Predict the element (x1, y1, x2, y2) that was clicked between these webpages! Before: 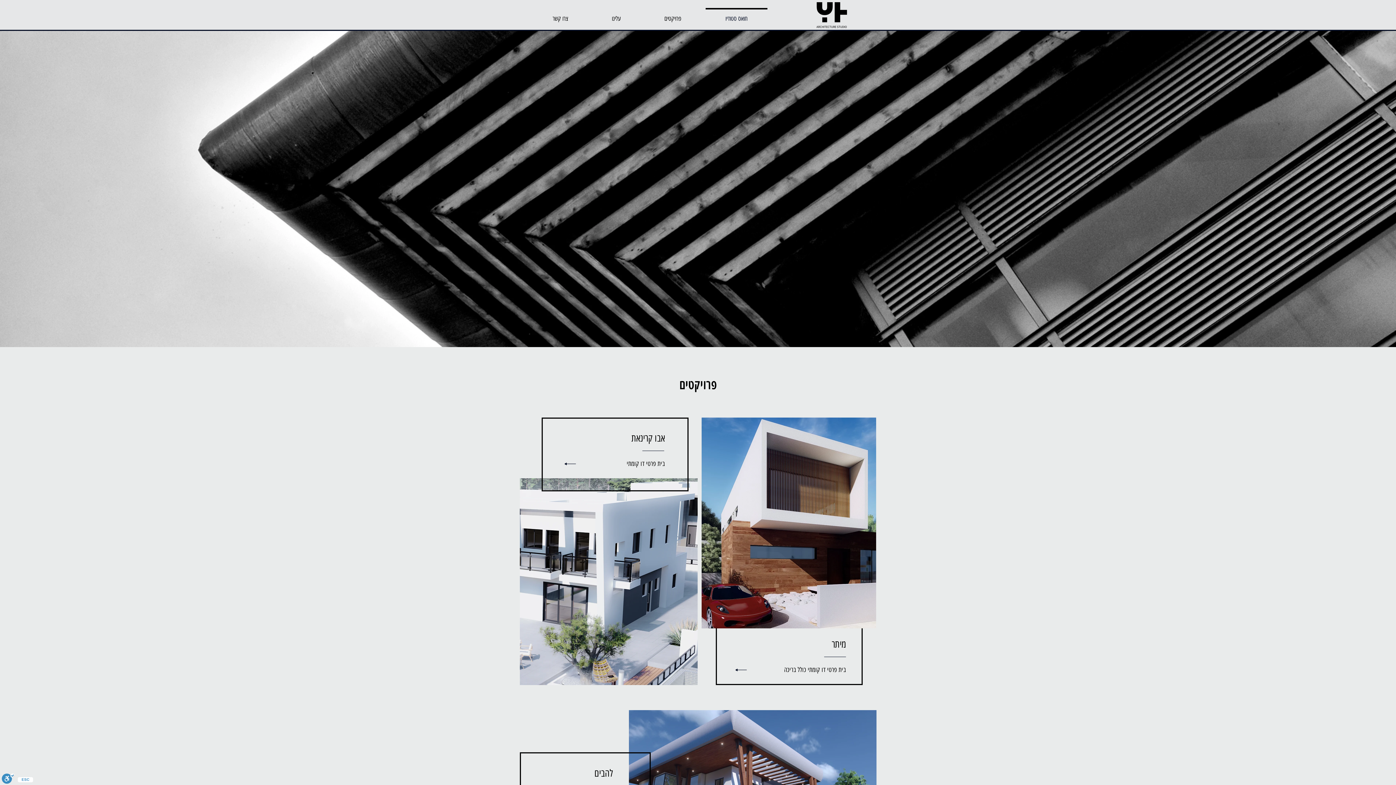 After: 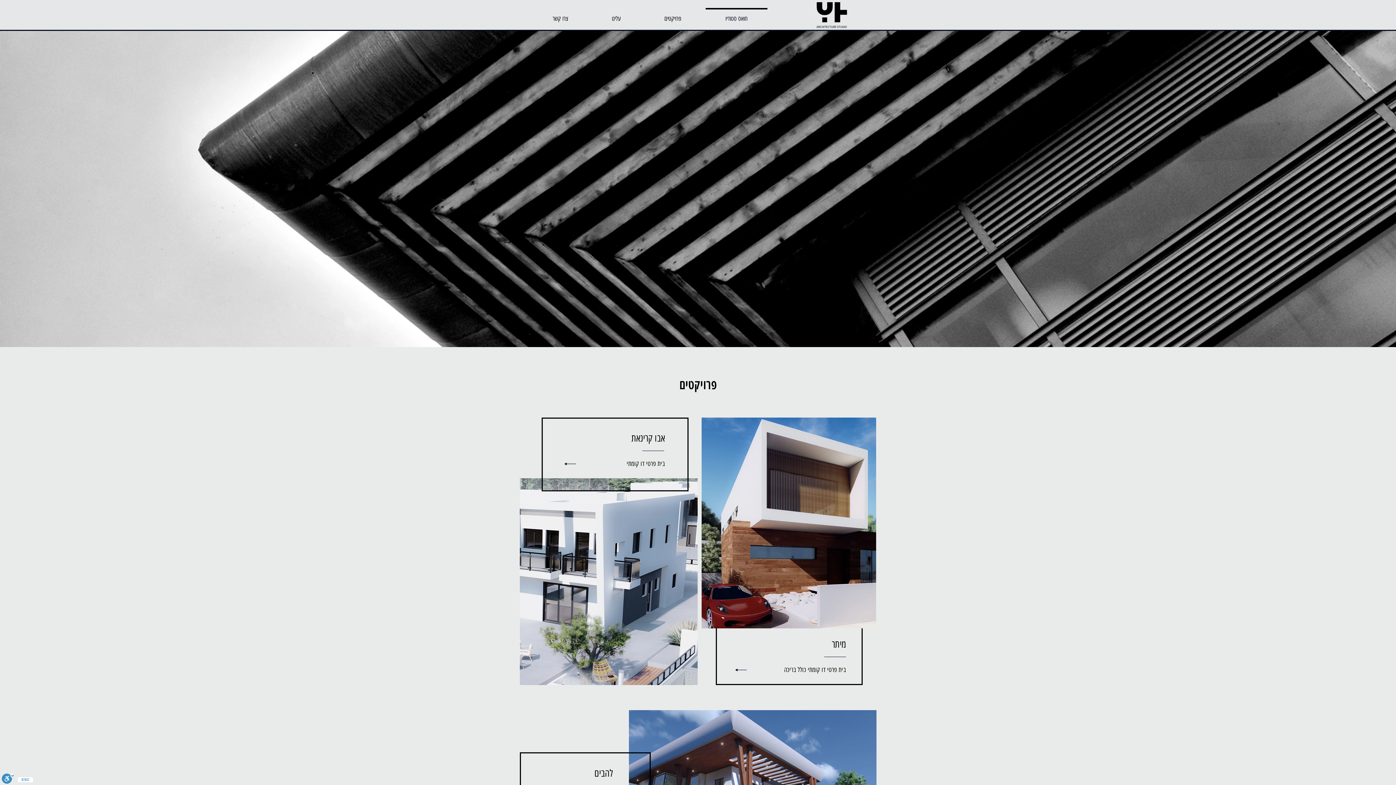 Action: bbox: (530, 8, 590, 22) label: צרו קשר